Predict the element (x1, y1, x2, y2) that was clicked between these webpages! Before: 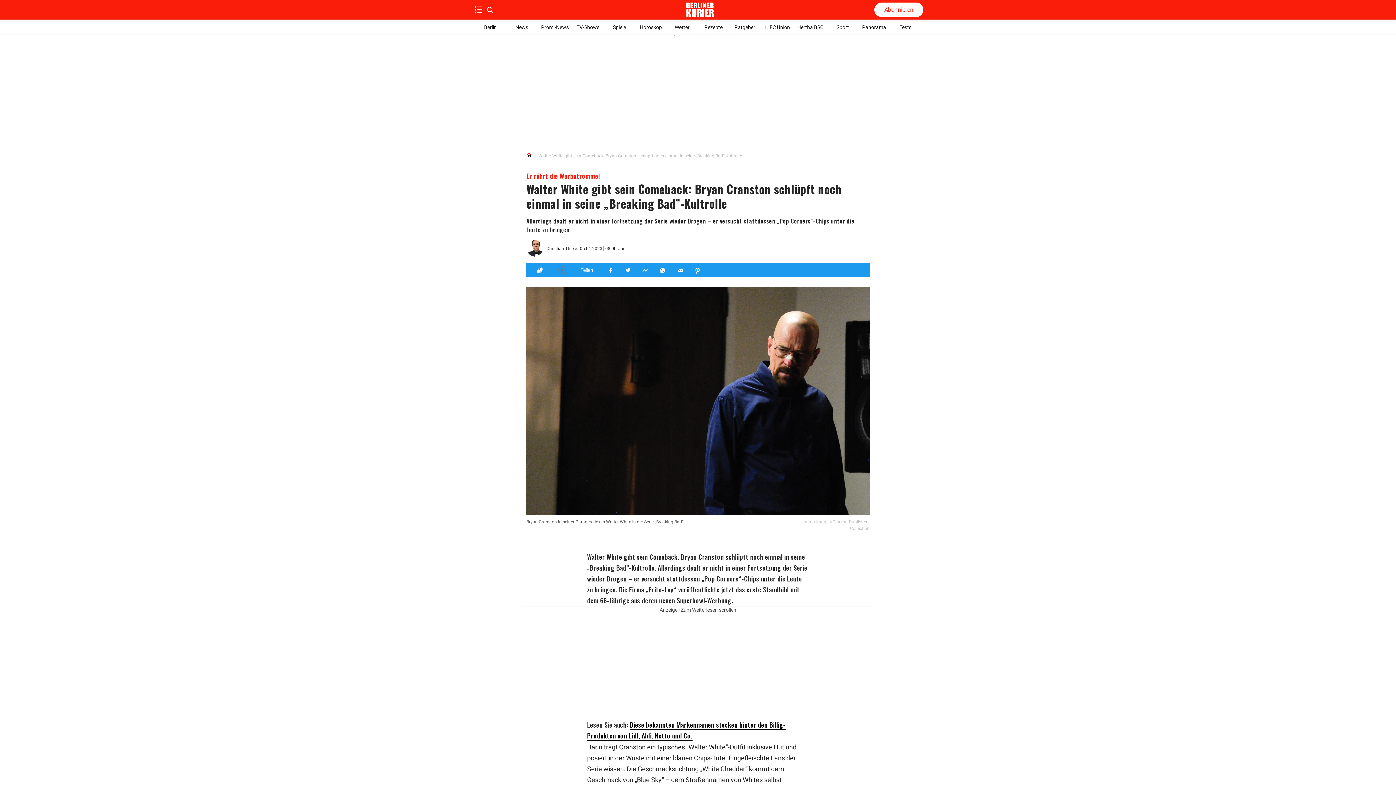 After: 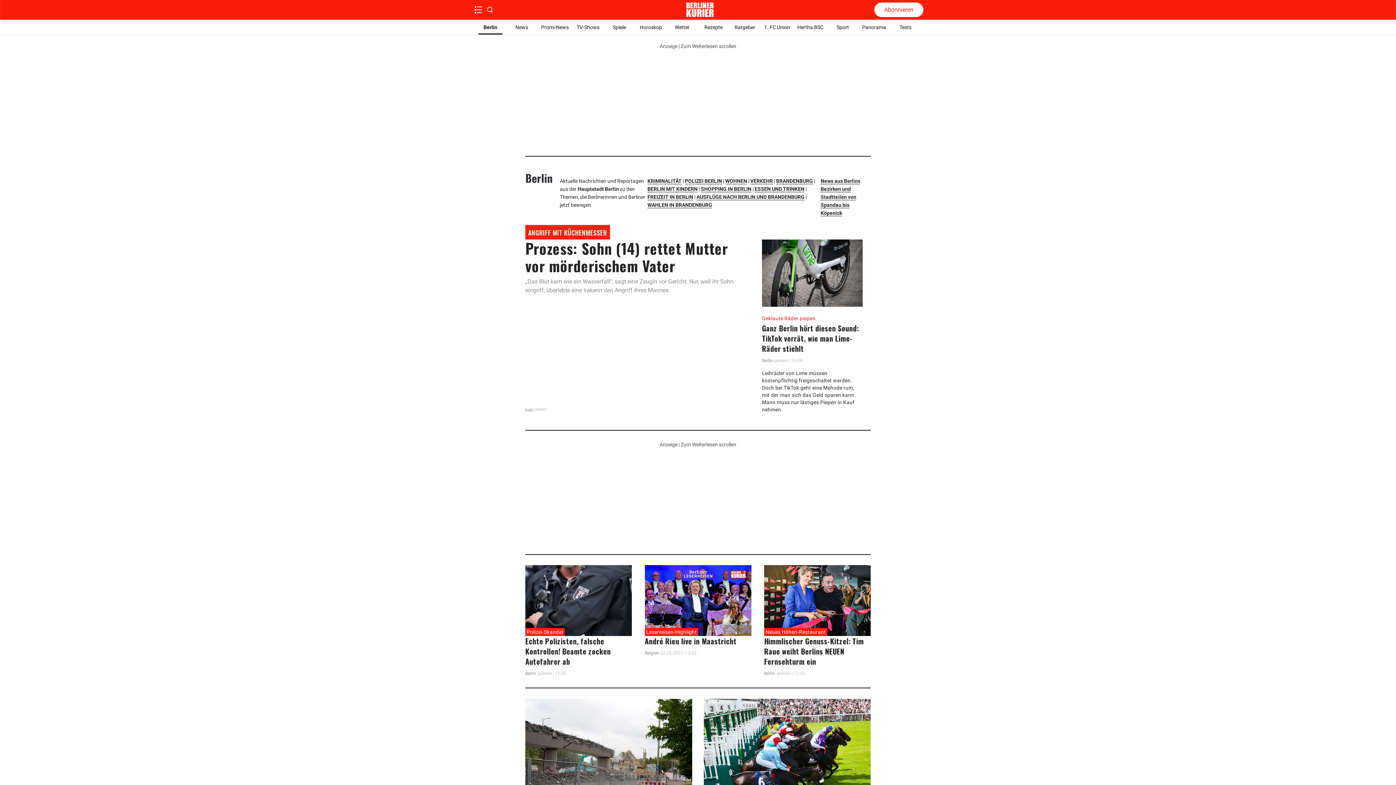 Action: label: Berlin bbox: (478, 20, 502, 34)